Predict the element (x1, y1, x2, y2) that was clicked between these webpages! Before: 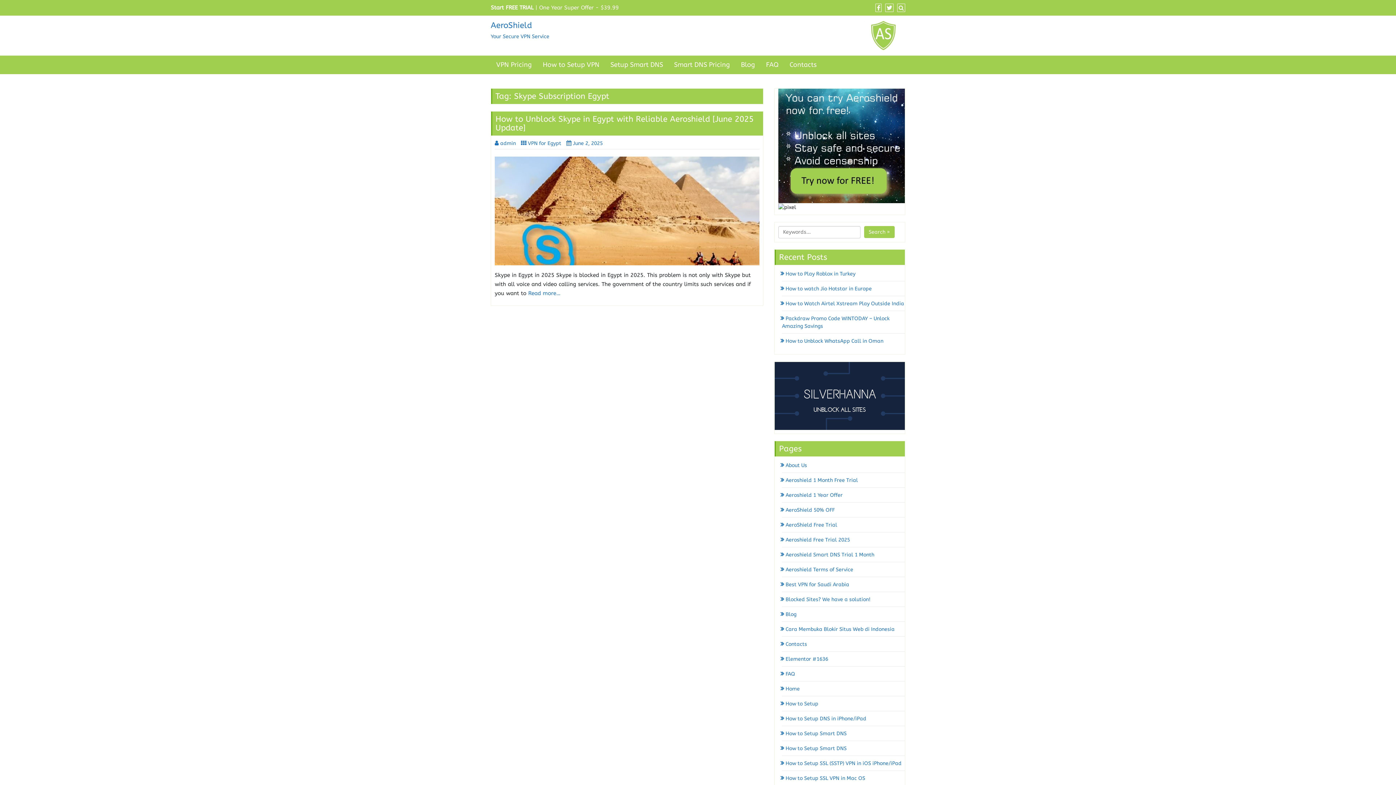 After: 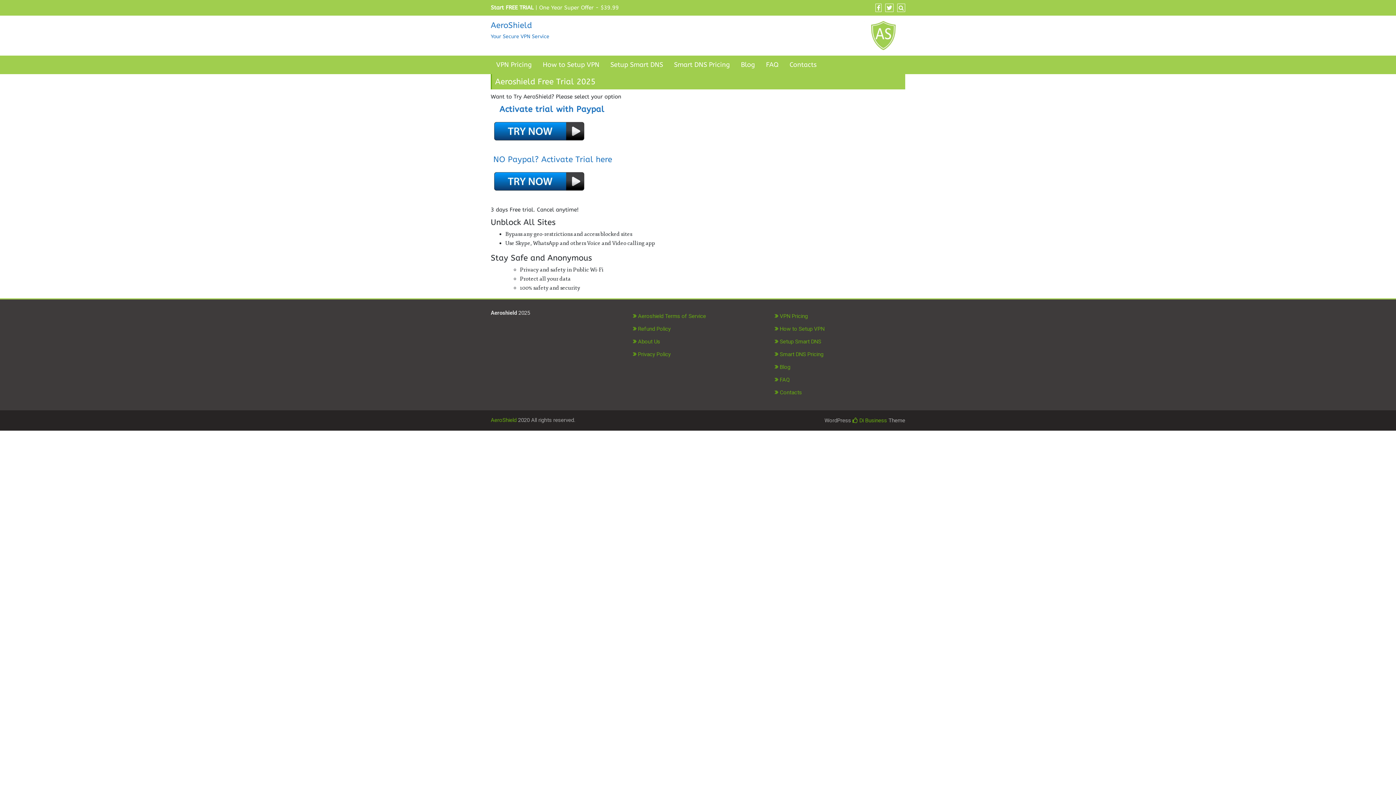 Action: label: Aeroshield Free Trial 2025 bbox: (782, 537, 850, 543)